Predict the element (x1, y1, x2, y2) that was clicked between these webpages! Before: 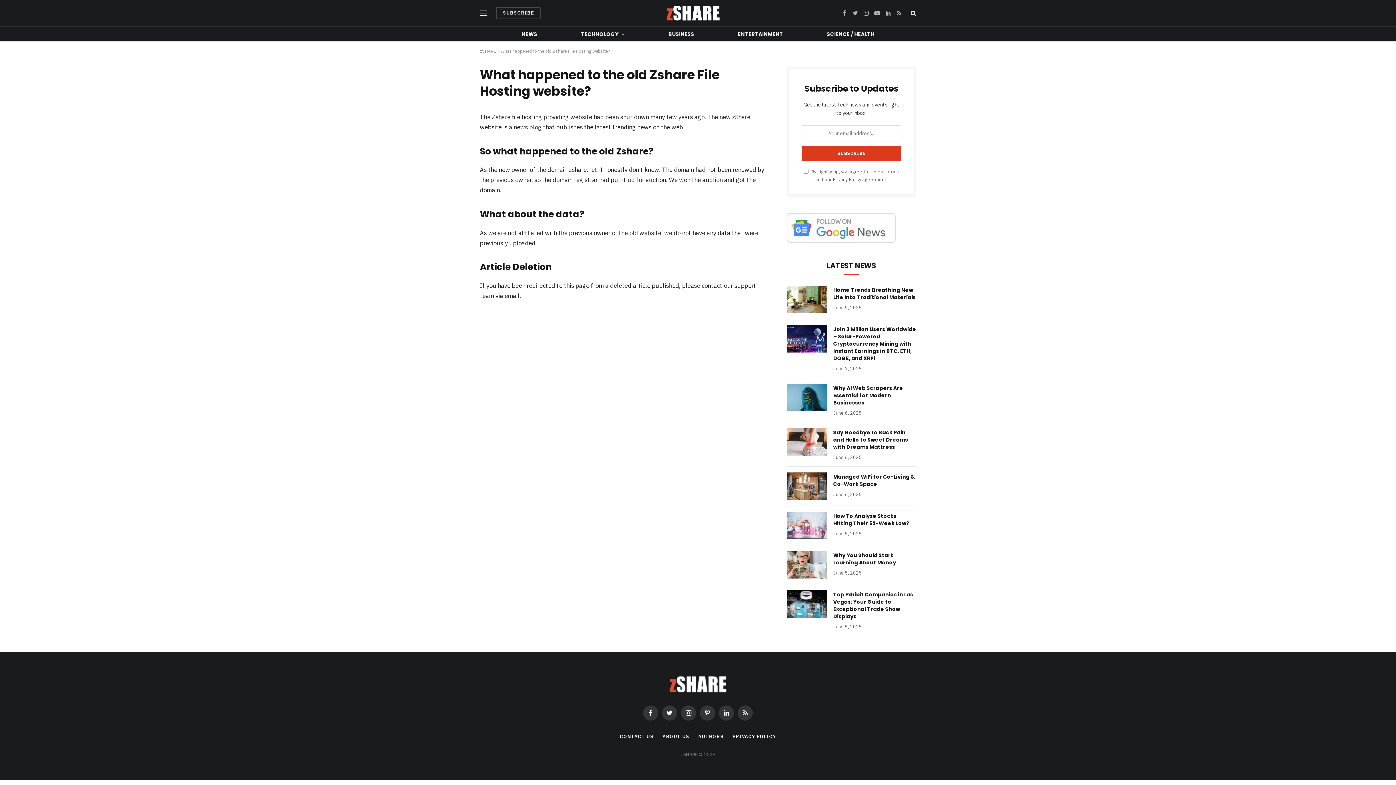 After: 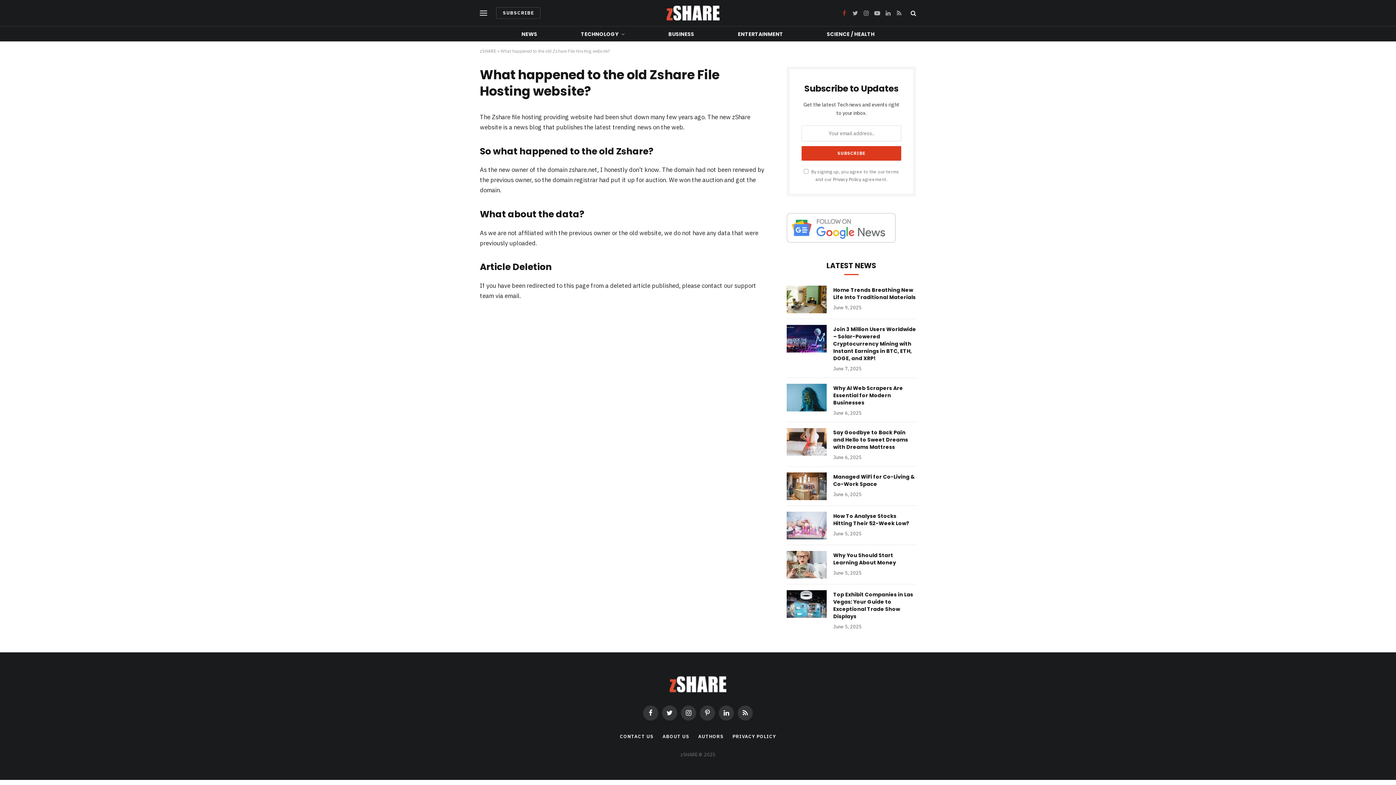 Action: bbox: (839, 4, 849, 21) label: Facebook